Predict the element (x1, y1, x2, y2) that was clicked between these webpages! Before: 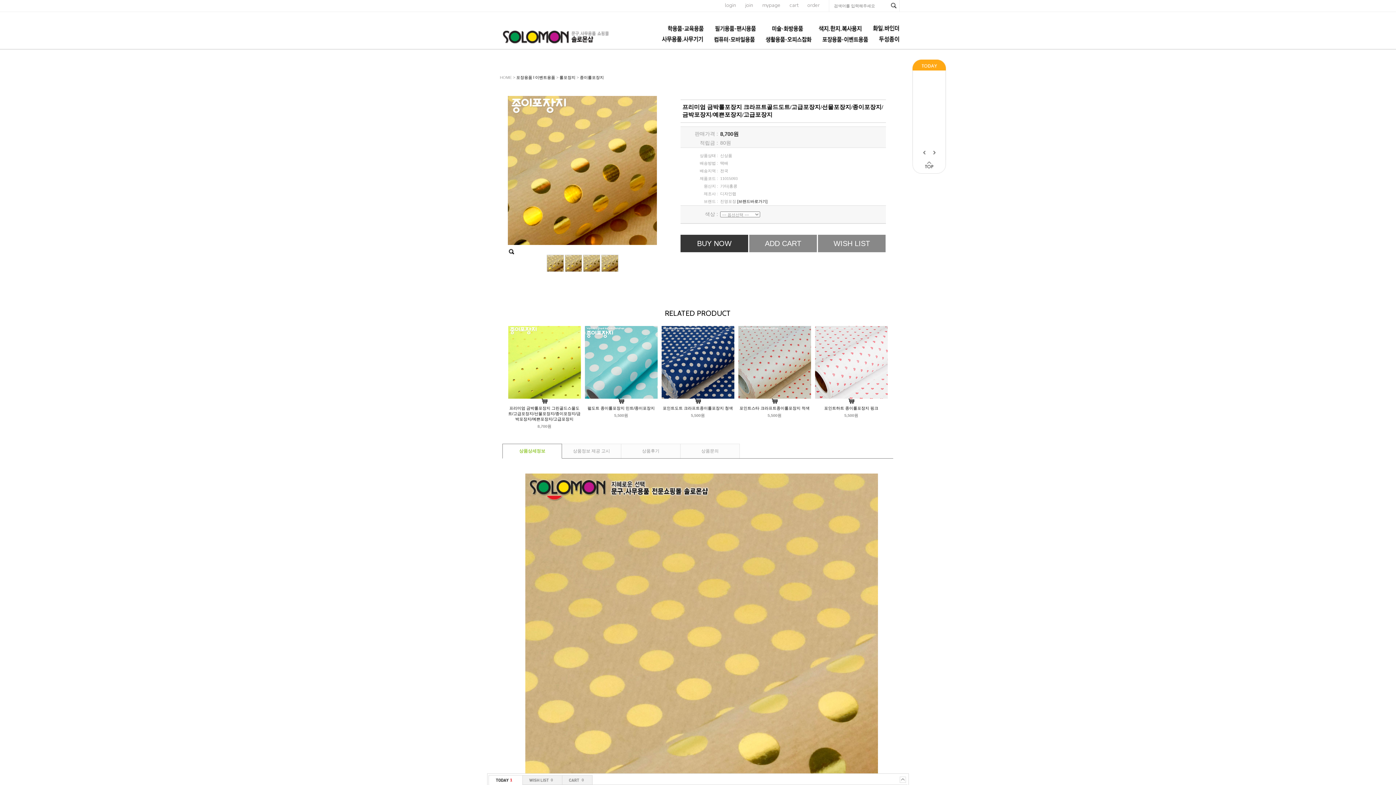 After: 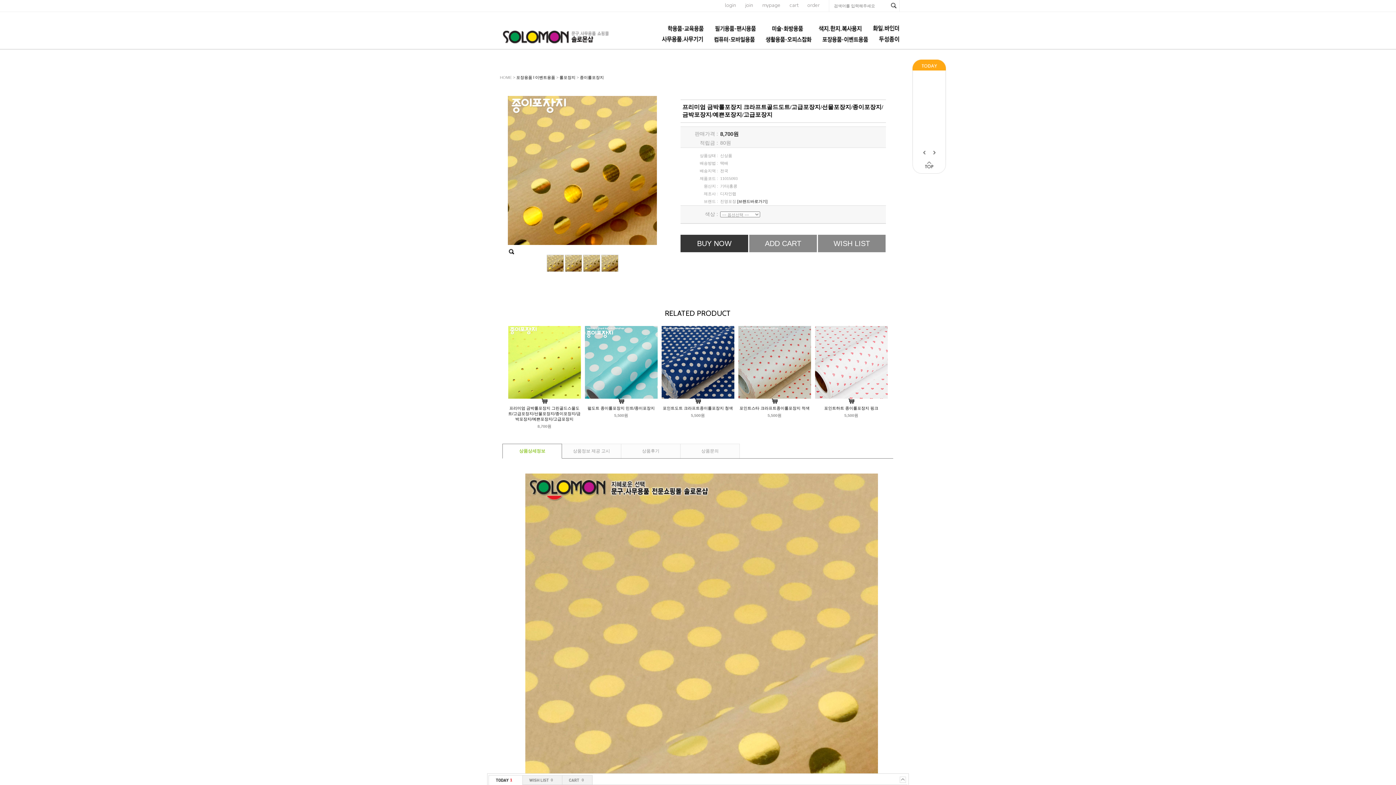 Action: bbox: (541, 400, 547, 404)